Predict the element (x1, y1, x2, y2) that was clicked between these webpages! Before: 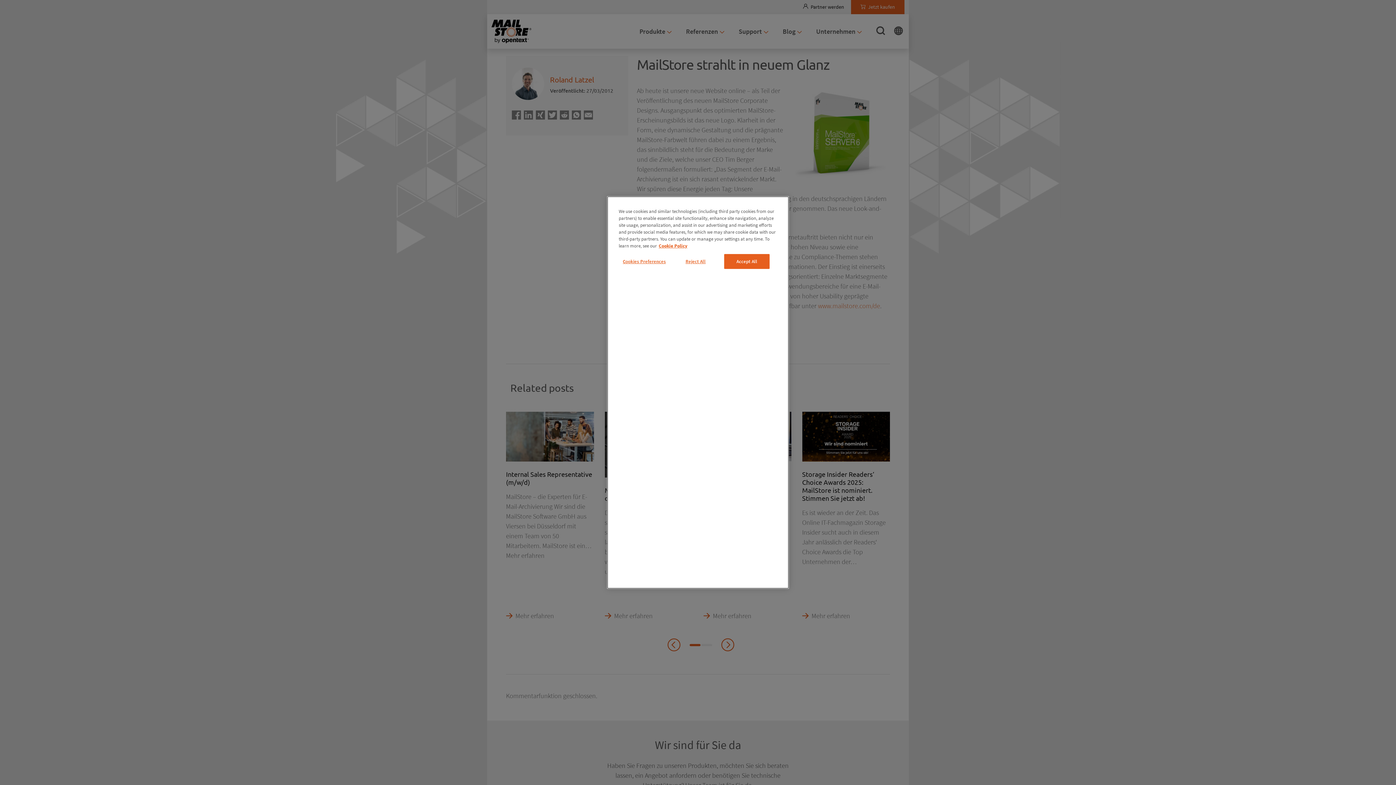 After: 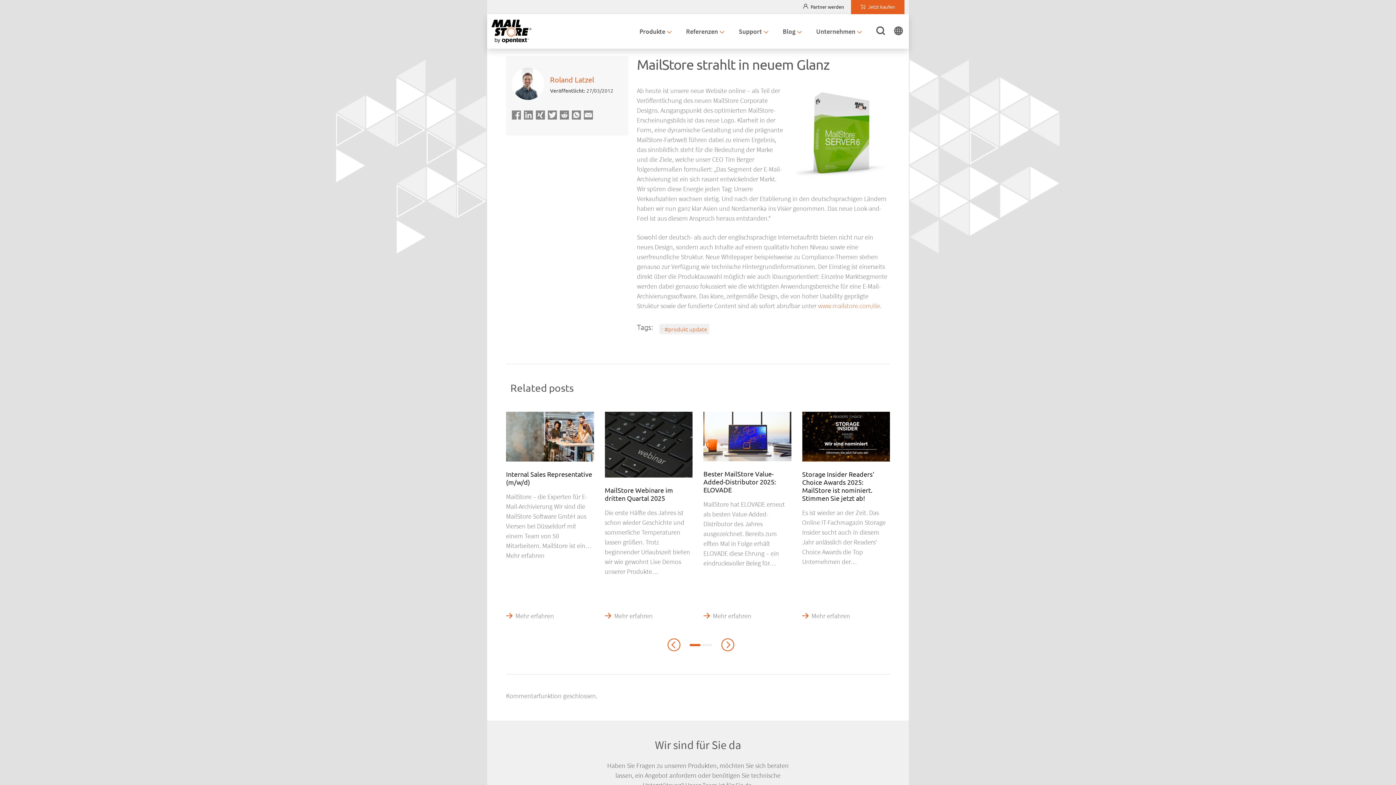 Action: bbox: (673, 254, 718, 269) label: Reject All